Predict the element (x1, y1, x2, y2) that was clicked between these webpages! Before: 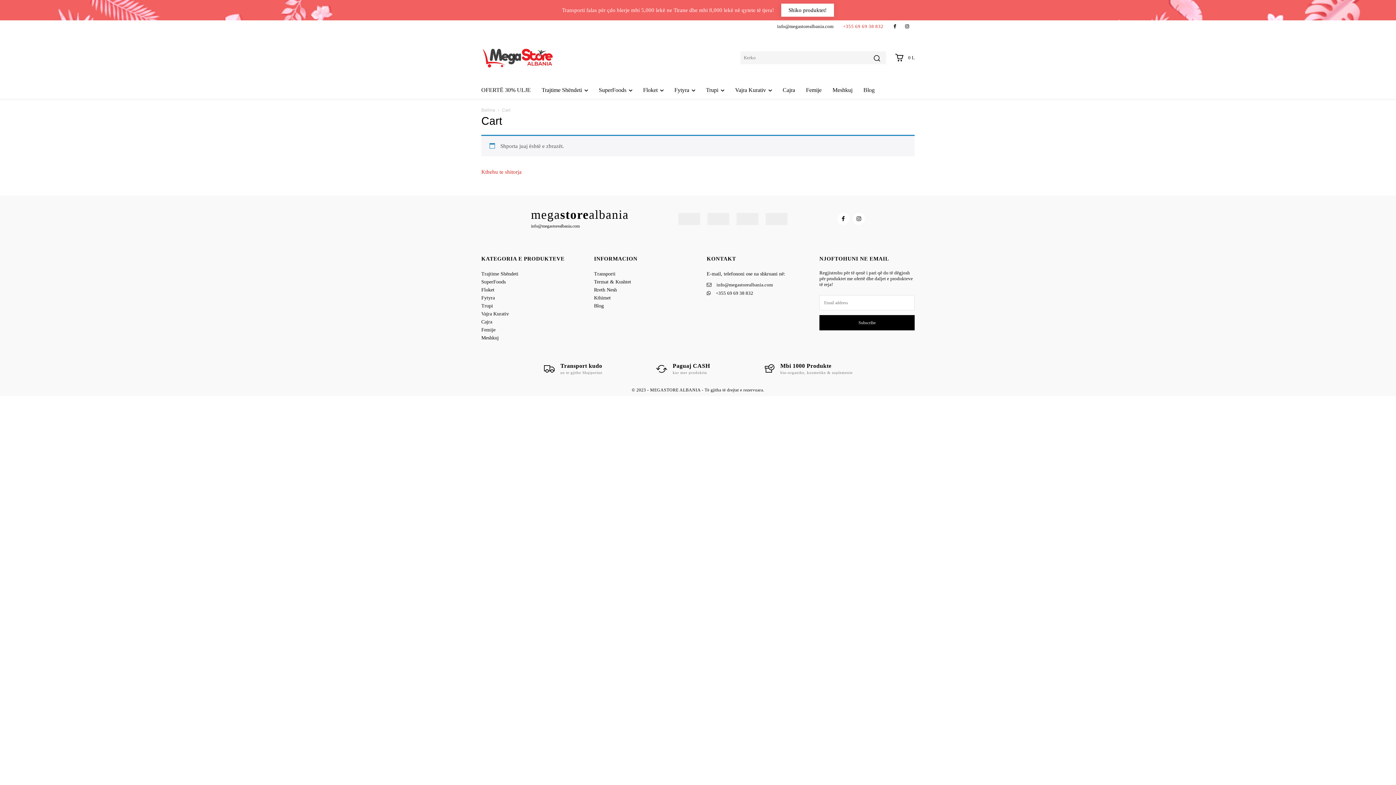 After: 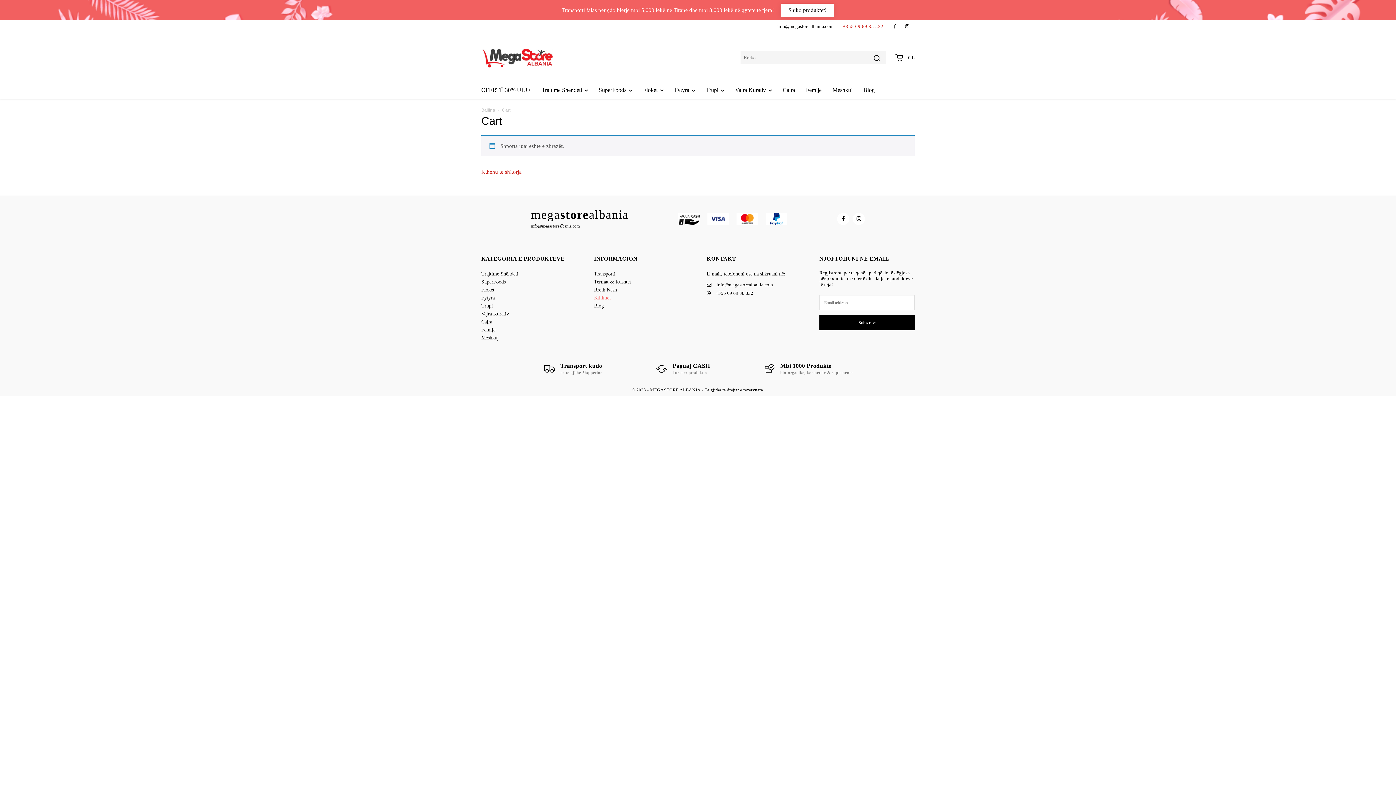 Action: label: Kthimet bbox: (594, 294, 689, 302)